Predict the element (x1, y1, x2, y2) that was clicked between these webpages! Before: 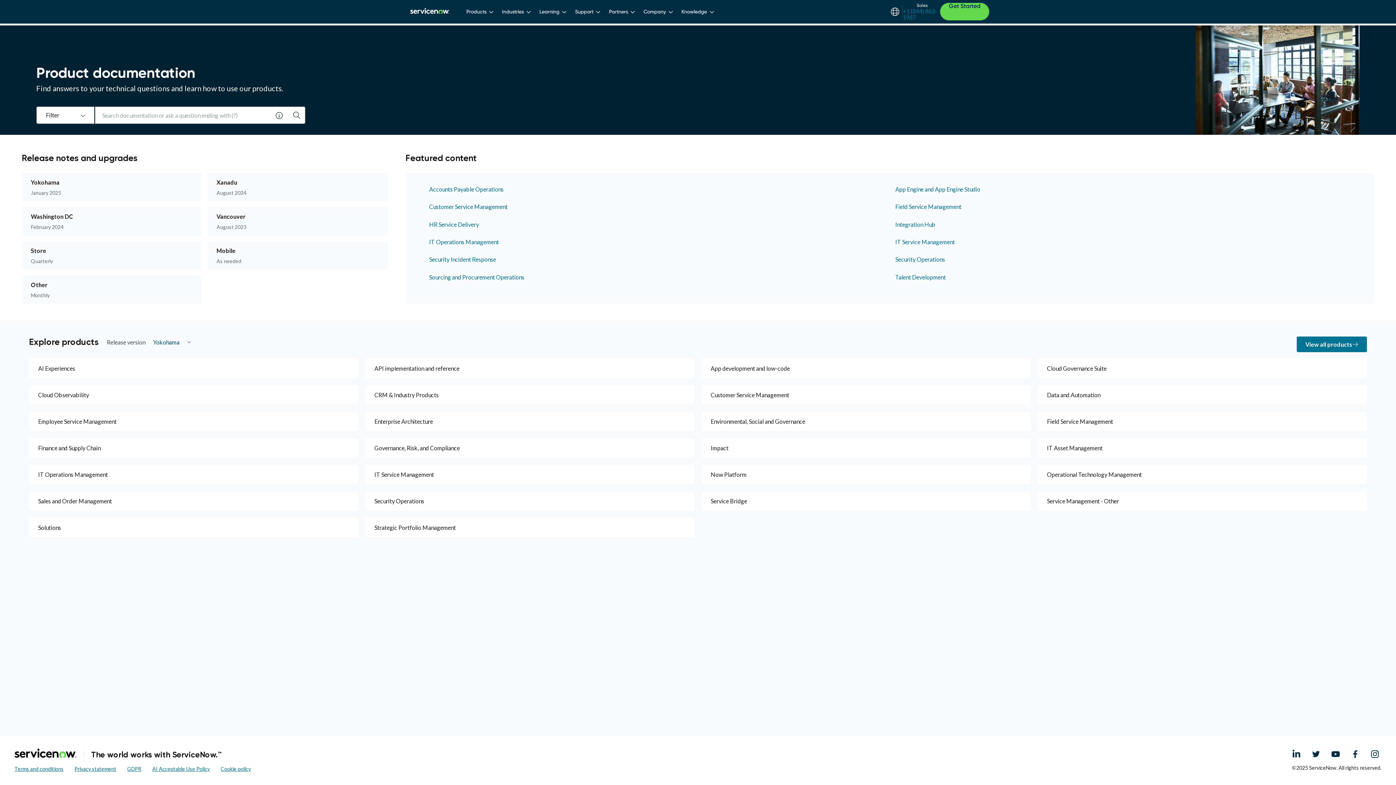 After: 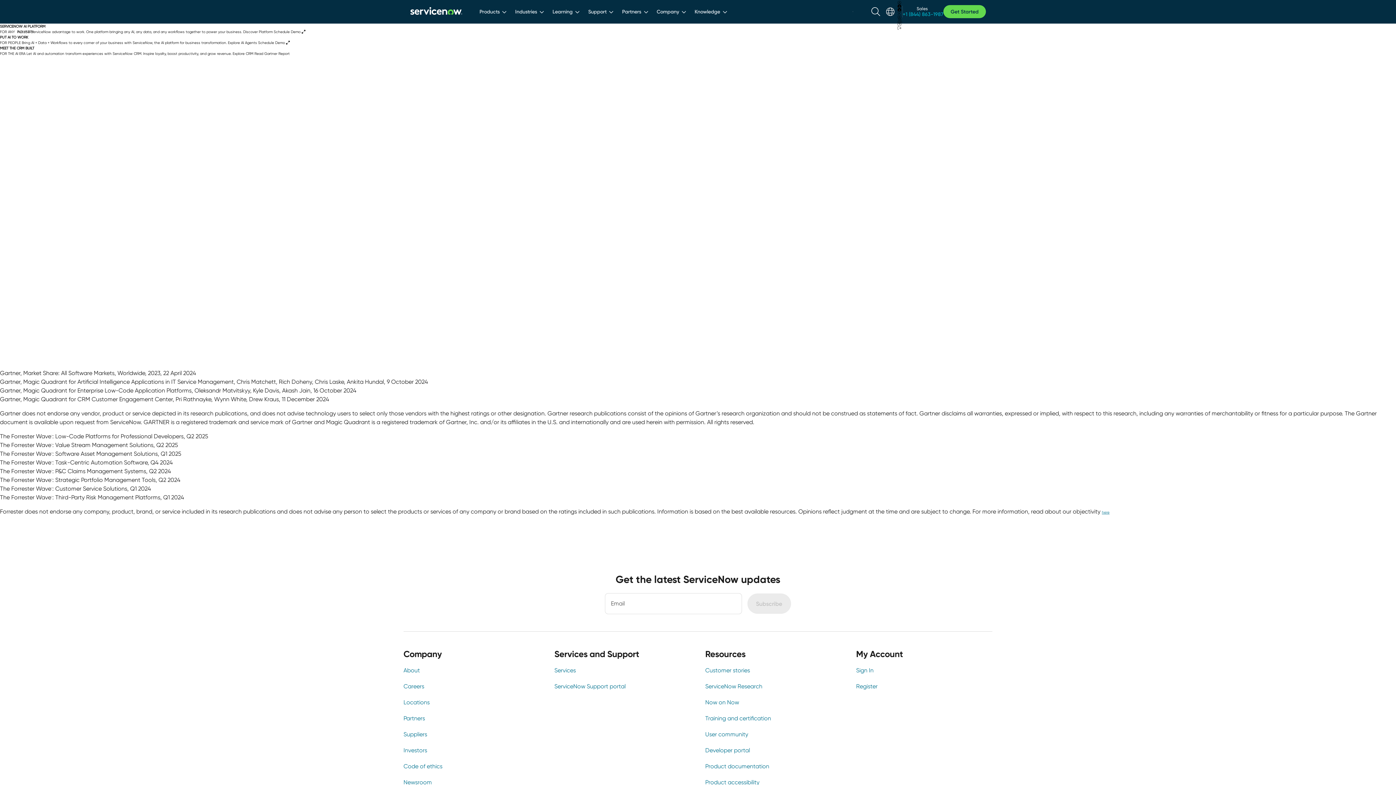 Action: bbox: (410, 2, 449, 20)